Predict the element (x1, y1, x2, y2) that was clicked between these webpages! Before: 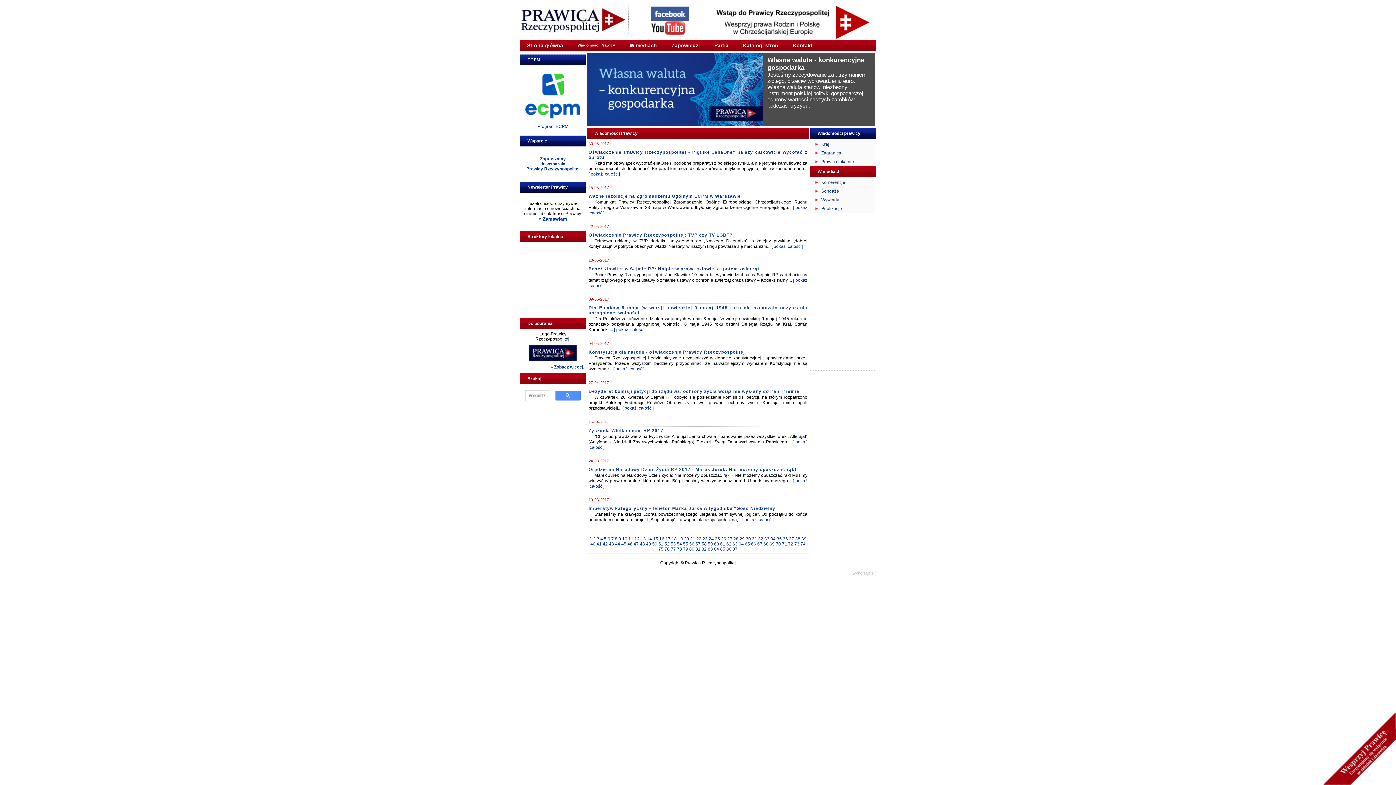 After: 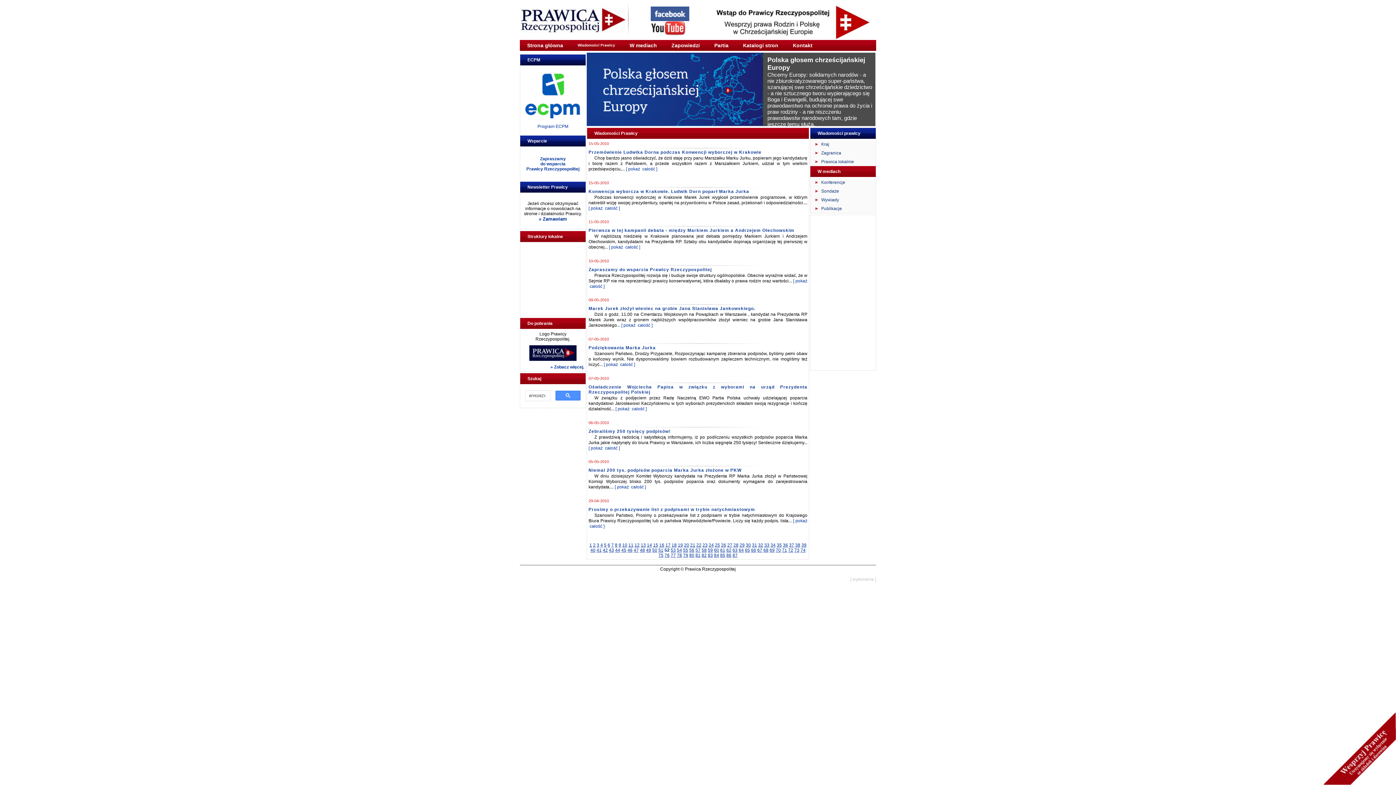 Action: bbox: (664, 541, 669, 546) label: 52